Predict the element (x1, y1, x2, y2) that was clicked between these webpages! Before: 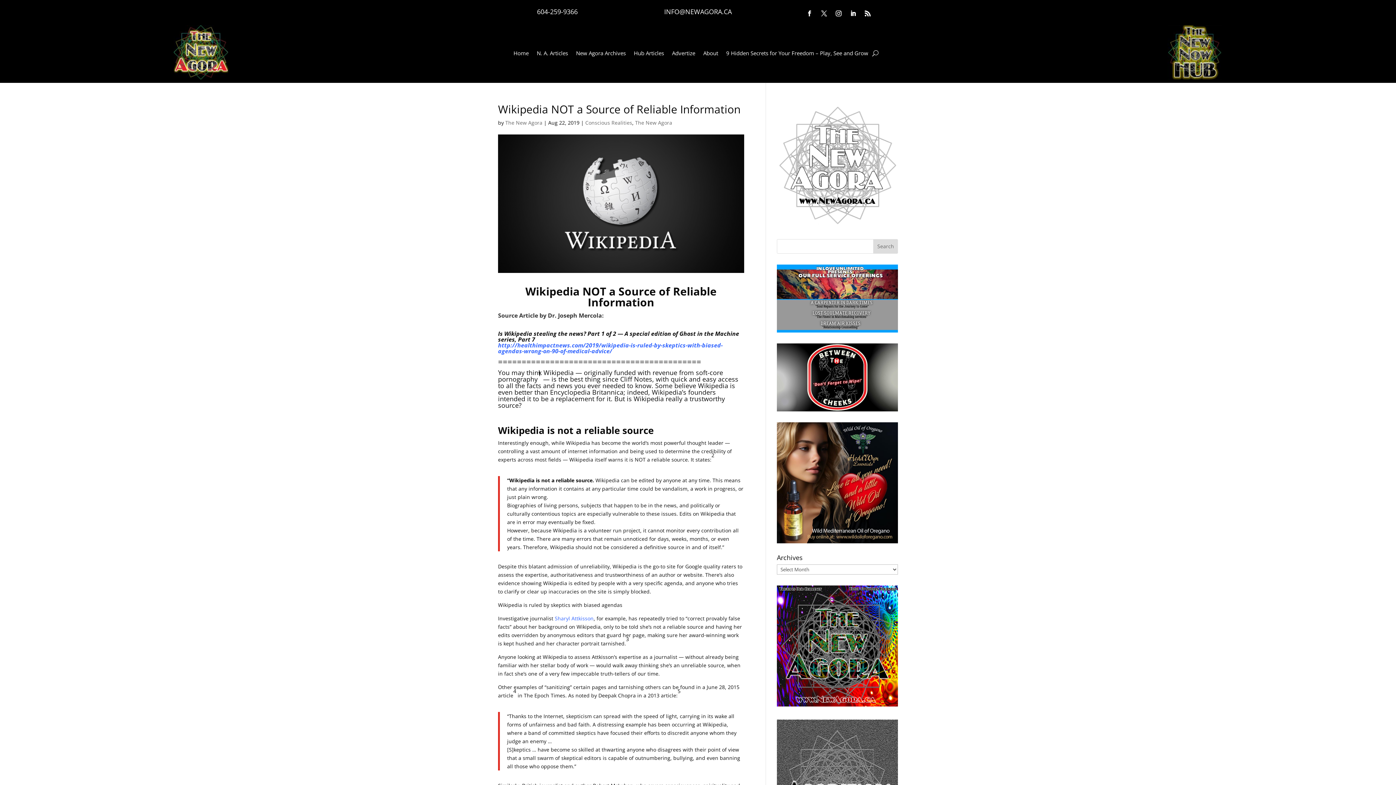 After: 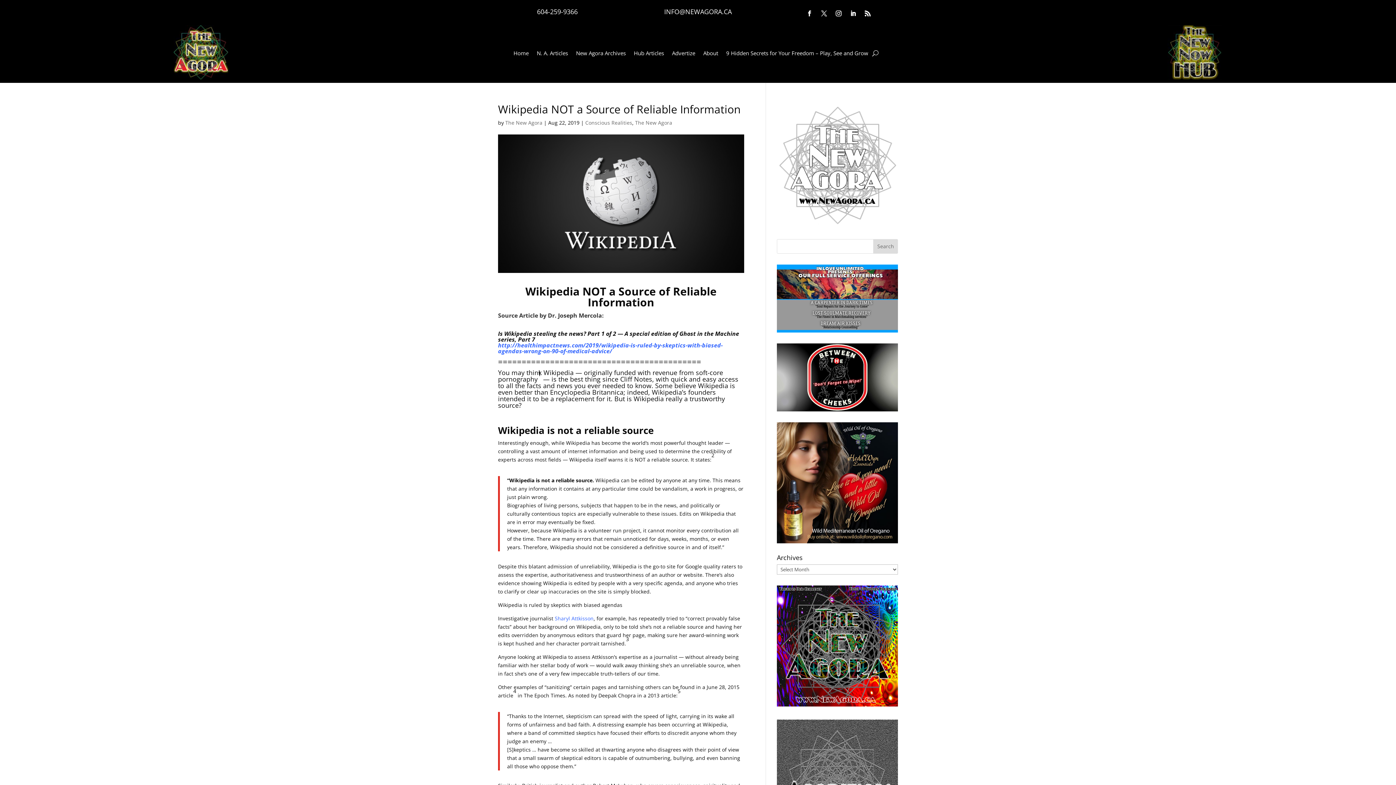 Action: bbox: (777, 264, 898, 332)